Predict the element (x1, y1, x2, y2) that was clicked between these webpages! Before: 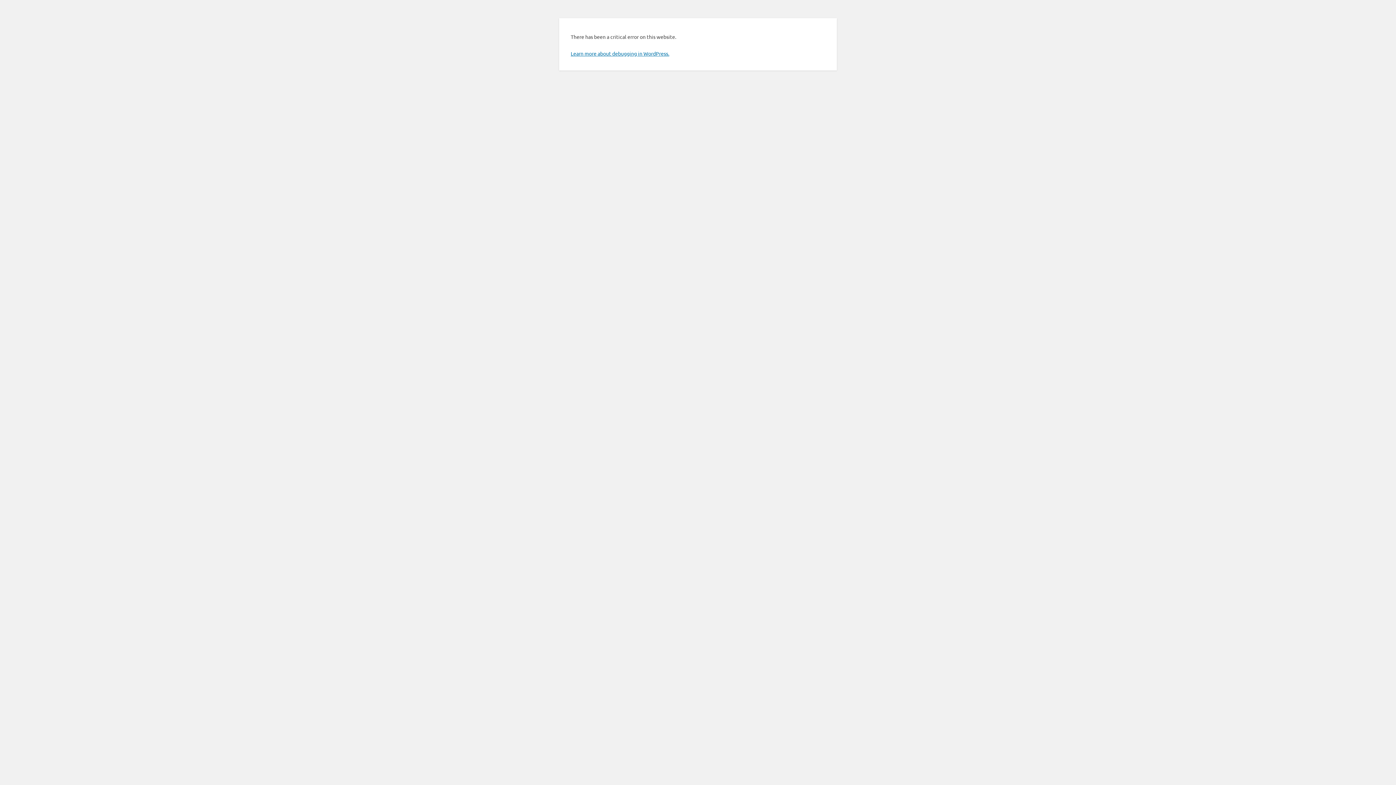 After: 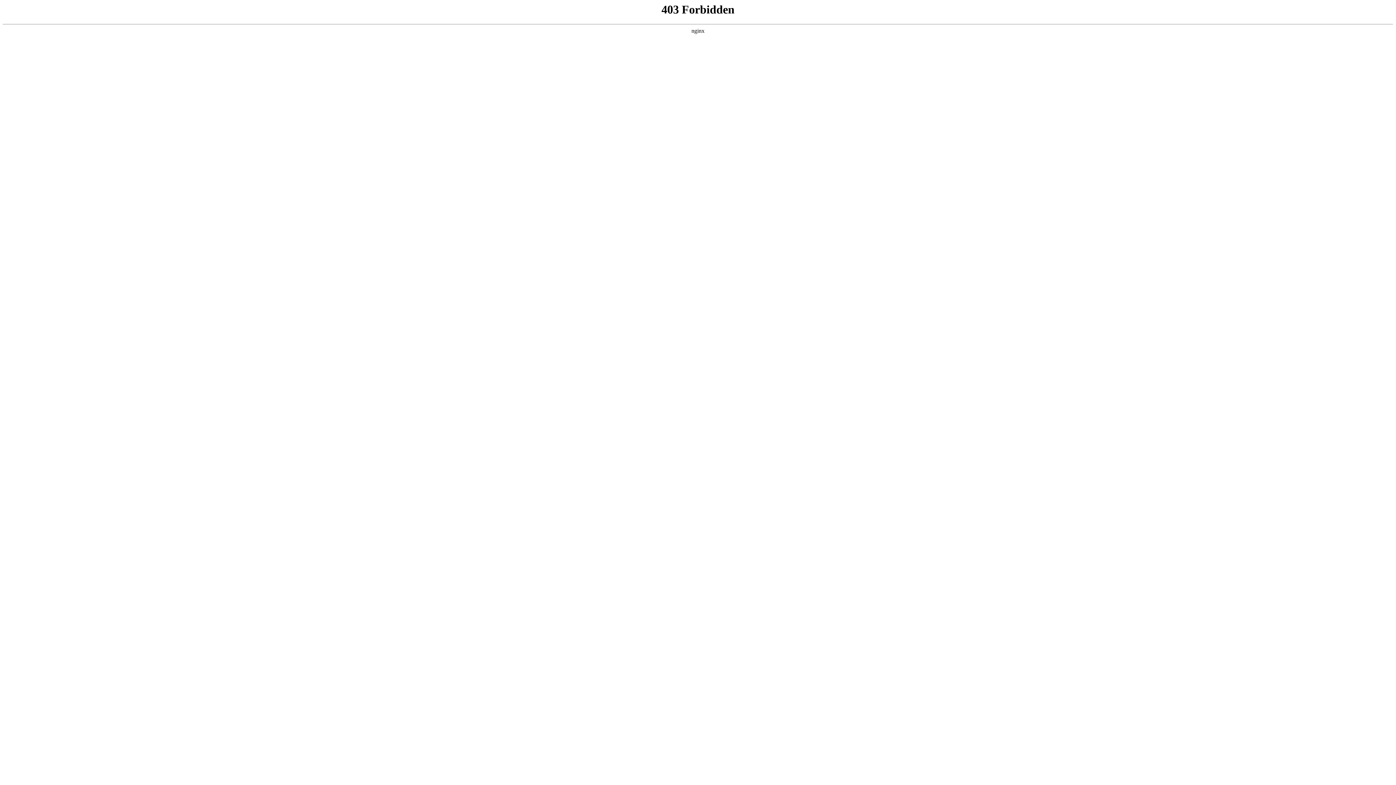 Action: label: Learn more about debugging in WordPress. bbox: (570, 50, 669, 56)